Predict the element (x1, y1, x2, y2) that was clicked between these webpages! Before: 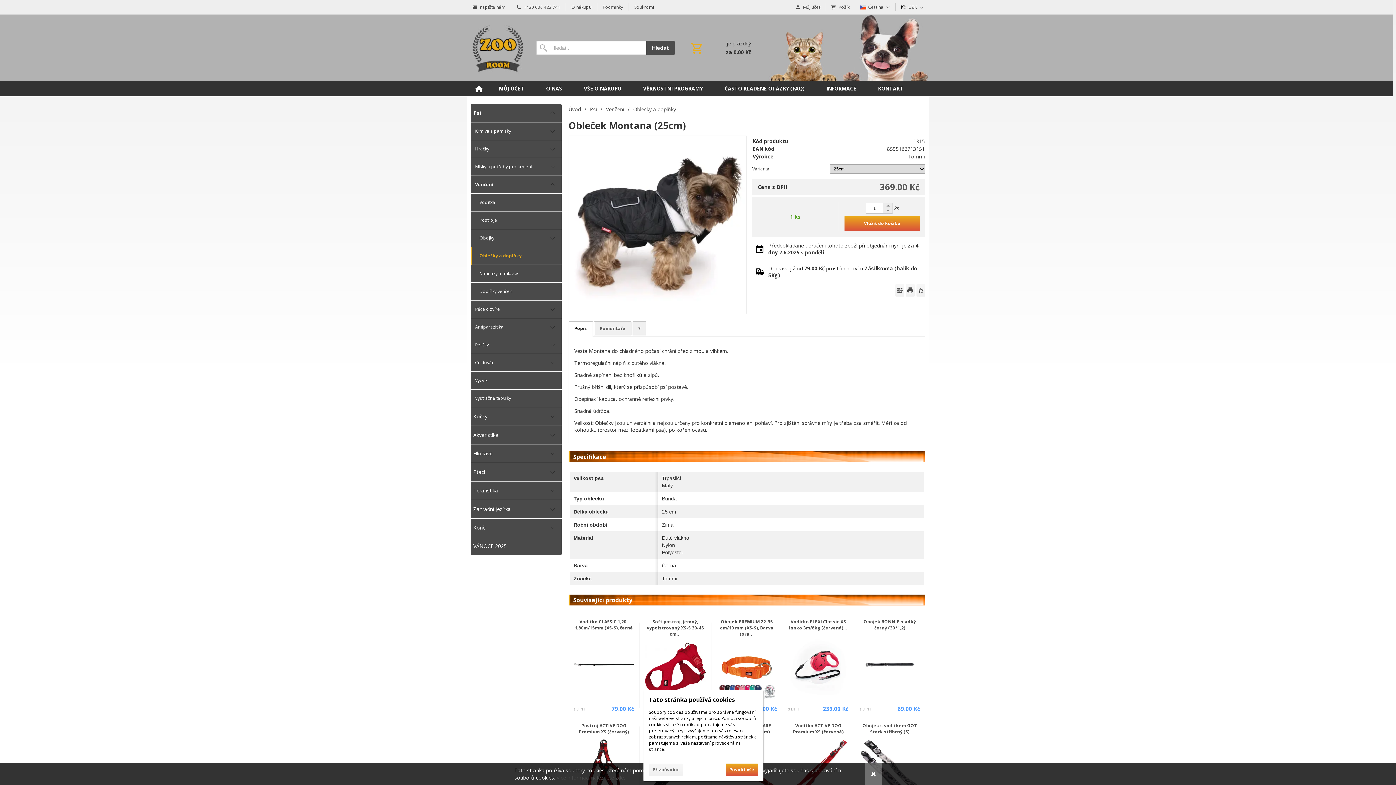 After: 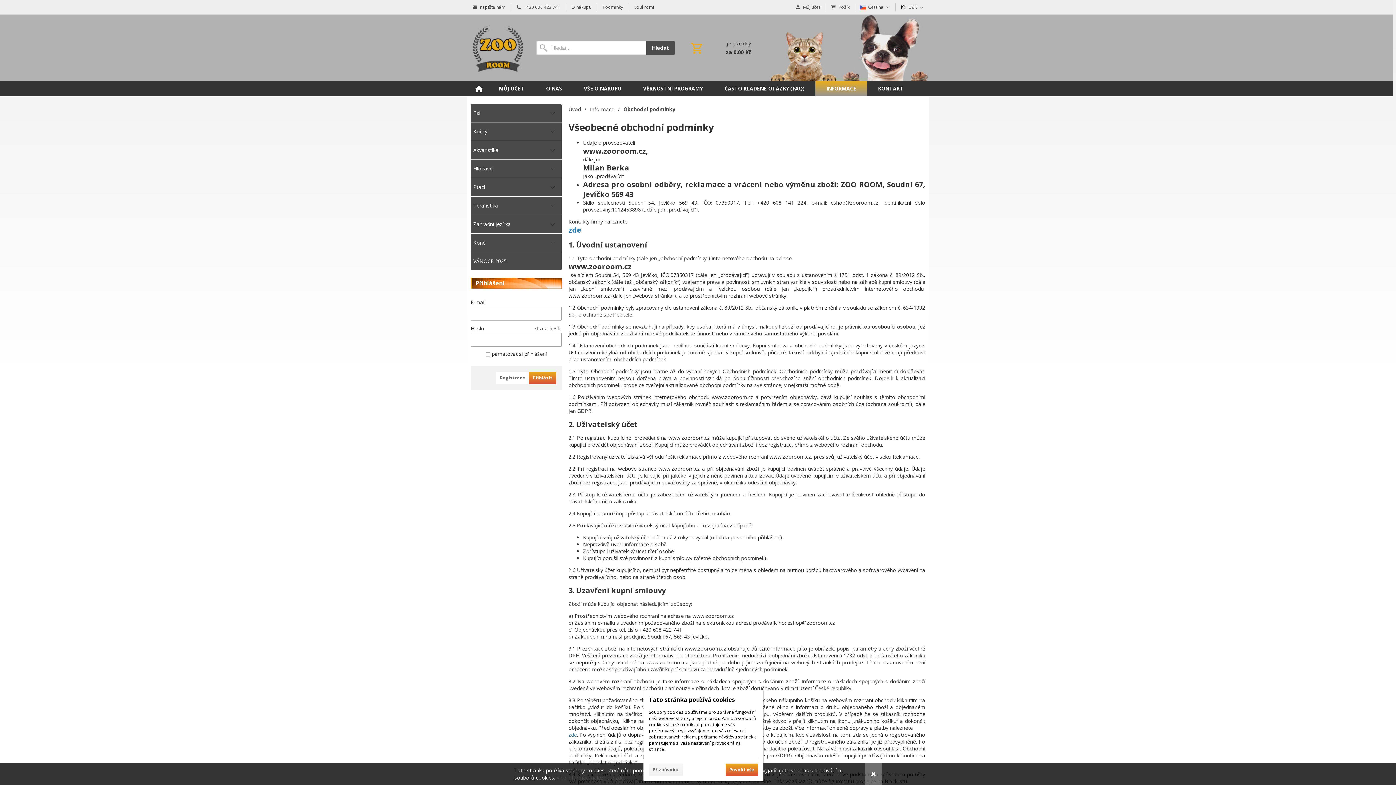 Action: label: Podmínky bbox: (598, 0, 628, 13)